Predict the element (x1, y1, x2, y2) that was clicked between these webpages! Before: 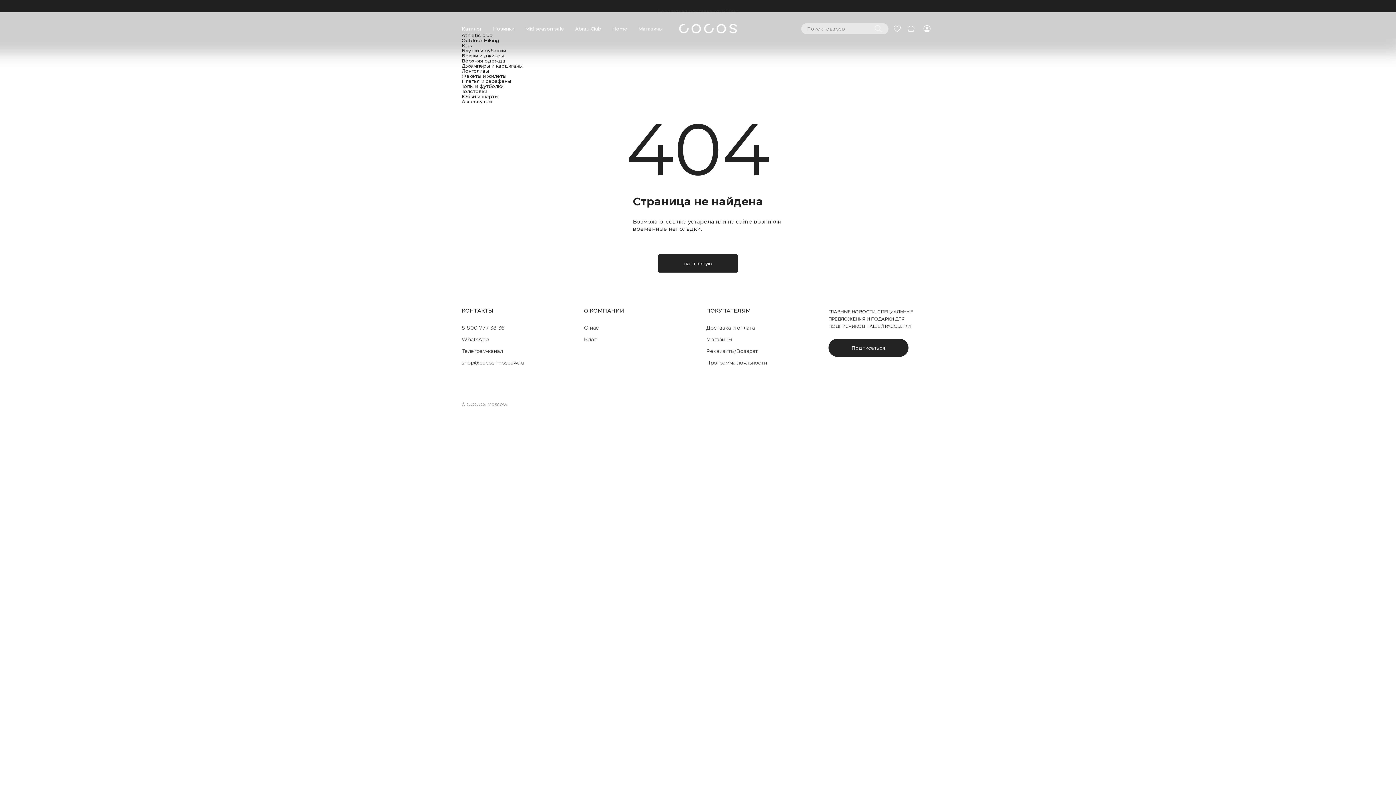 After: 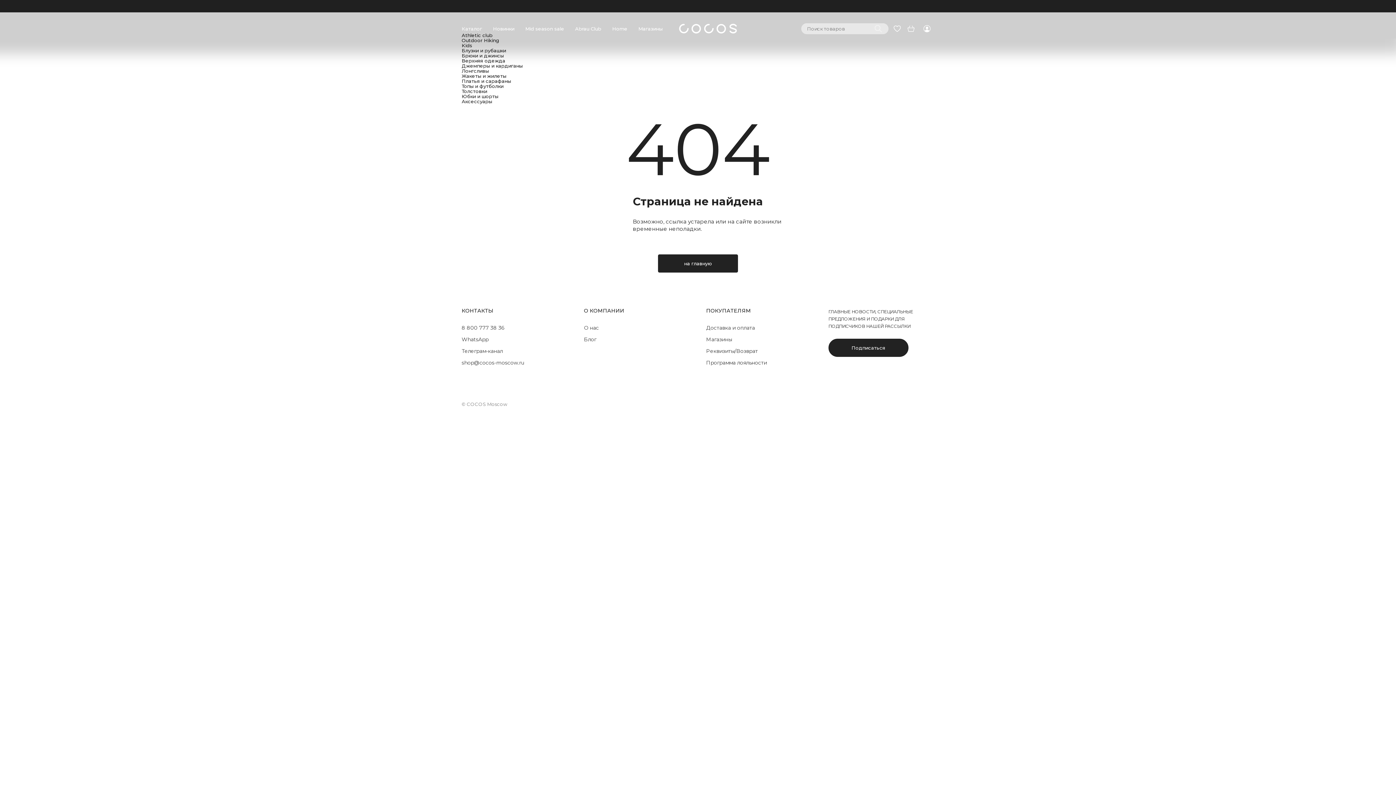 Action: bbox: (461, 324, 504, 331) label: 8 800 777 38 36